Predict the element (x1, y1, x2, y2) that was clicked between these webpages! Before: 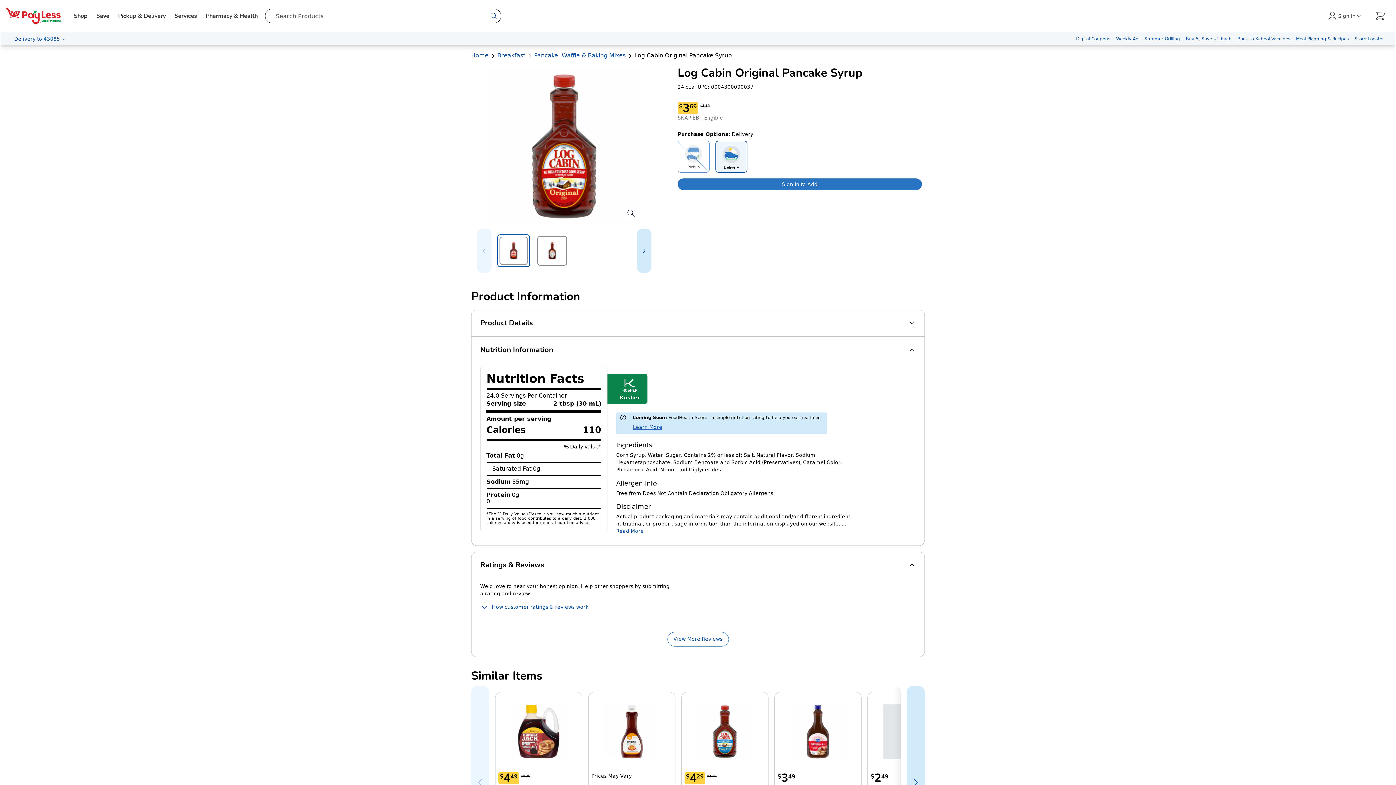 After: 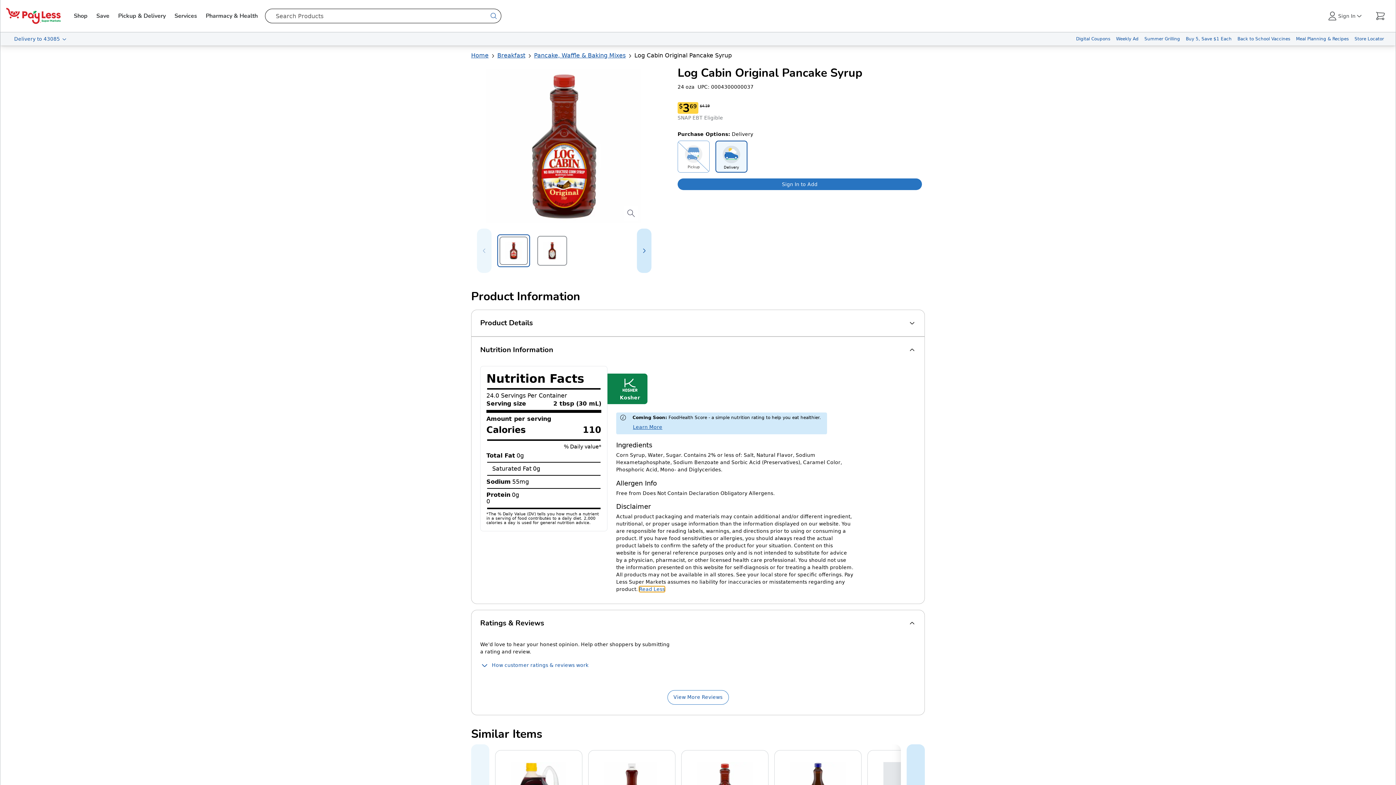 Action: bbox: (616, 528, 644, 534) label: Read More